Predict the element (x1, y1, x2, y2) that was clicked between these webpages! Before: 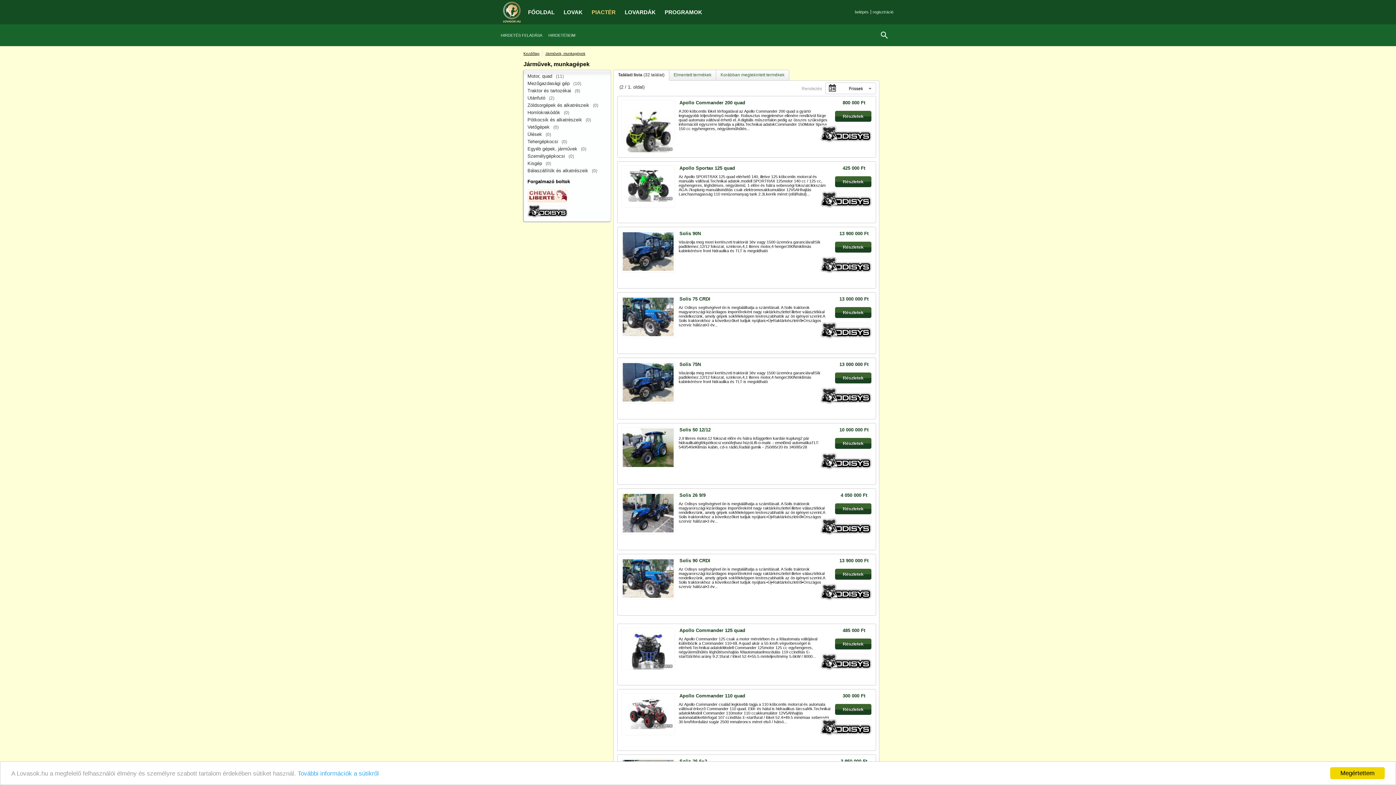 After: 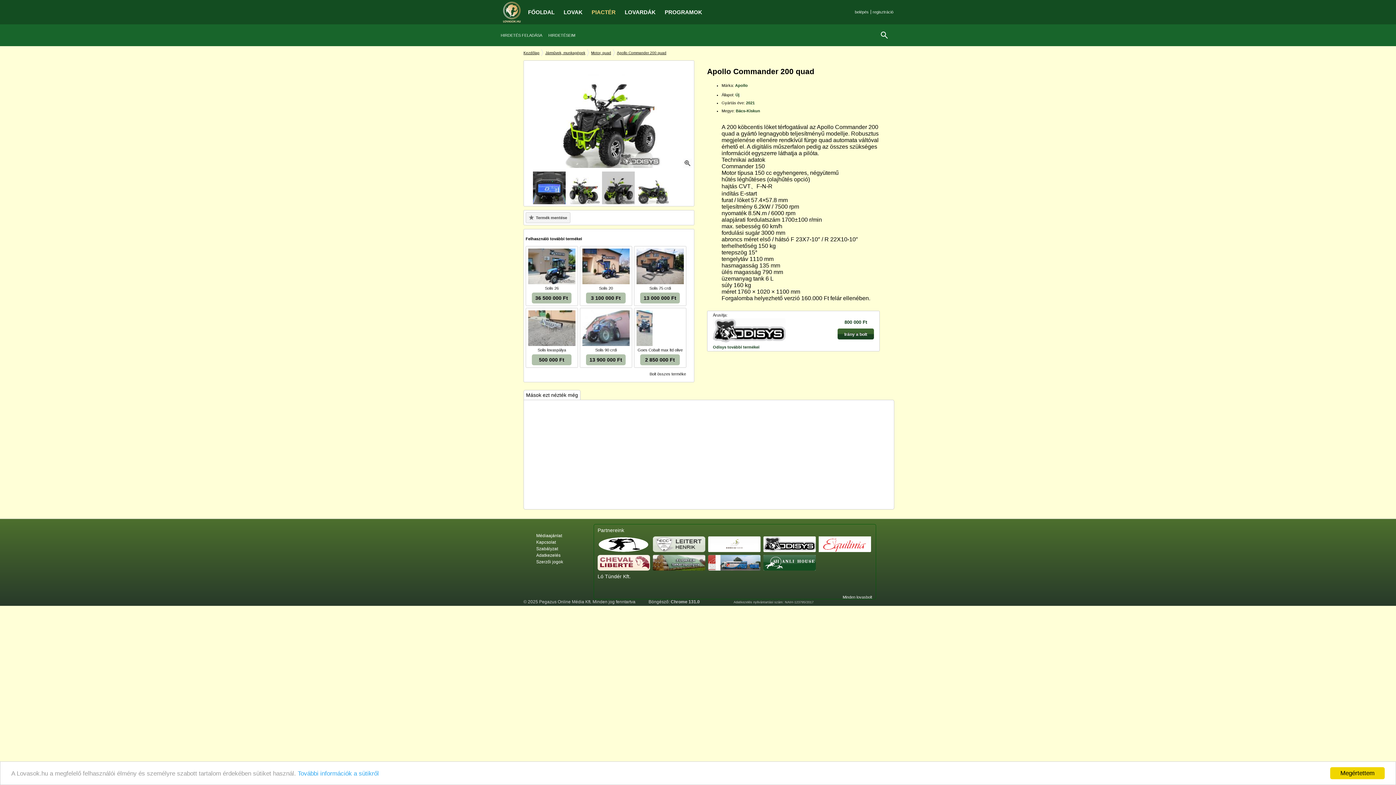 Action: bbox: (820, 125, 871, 142)